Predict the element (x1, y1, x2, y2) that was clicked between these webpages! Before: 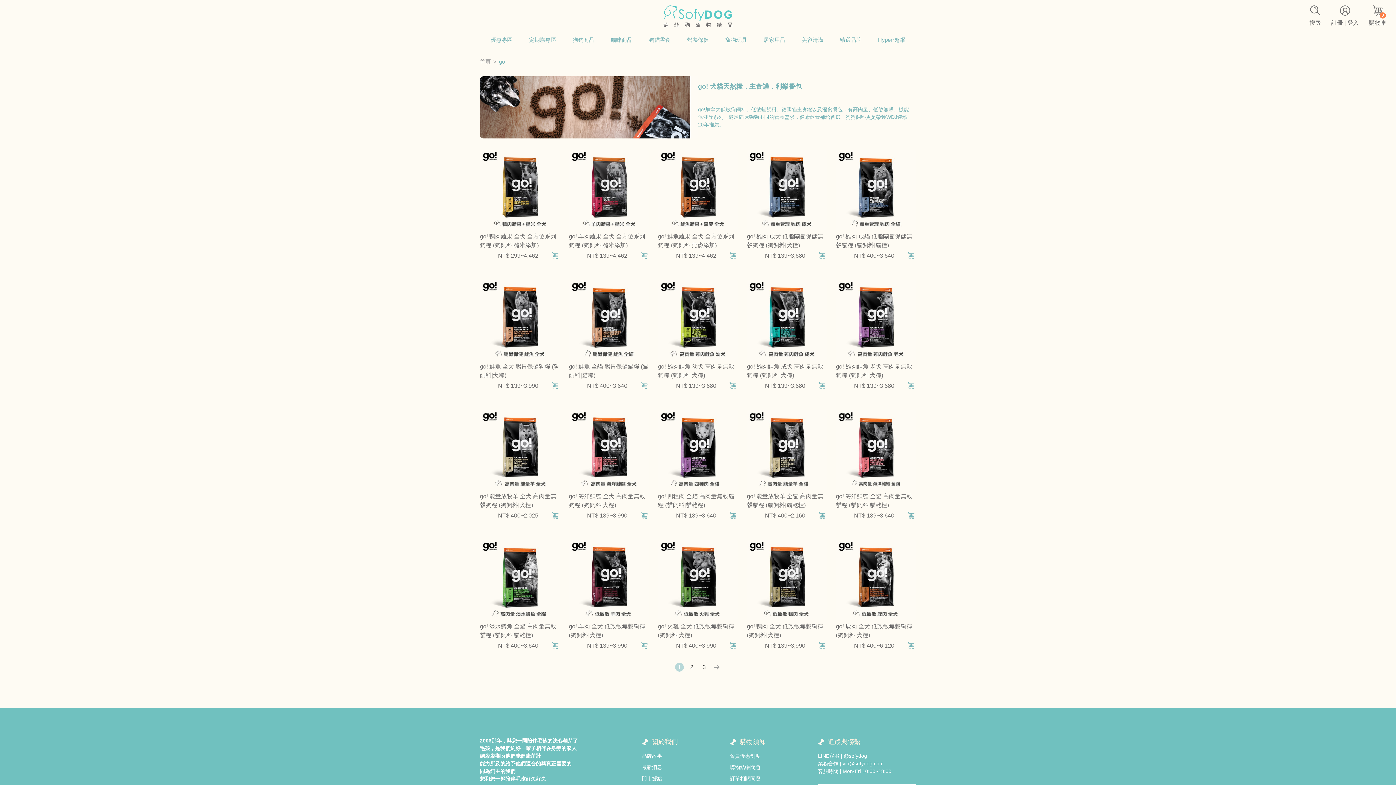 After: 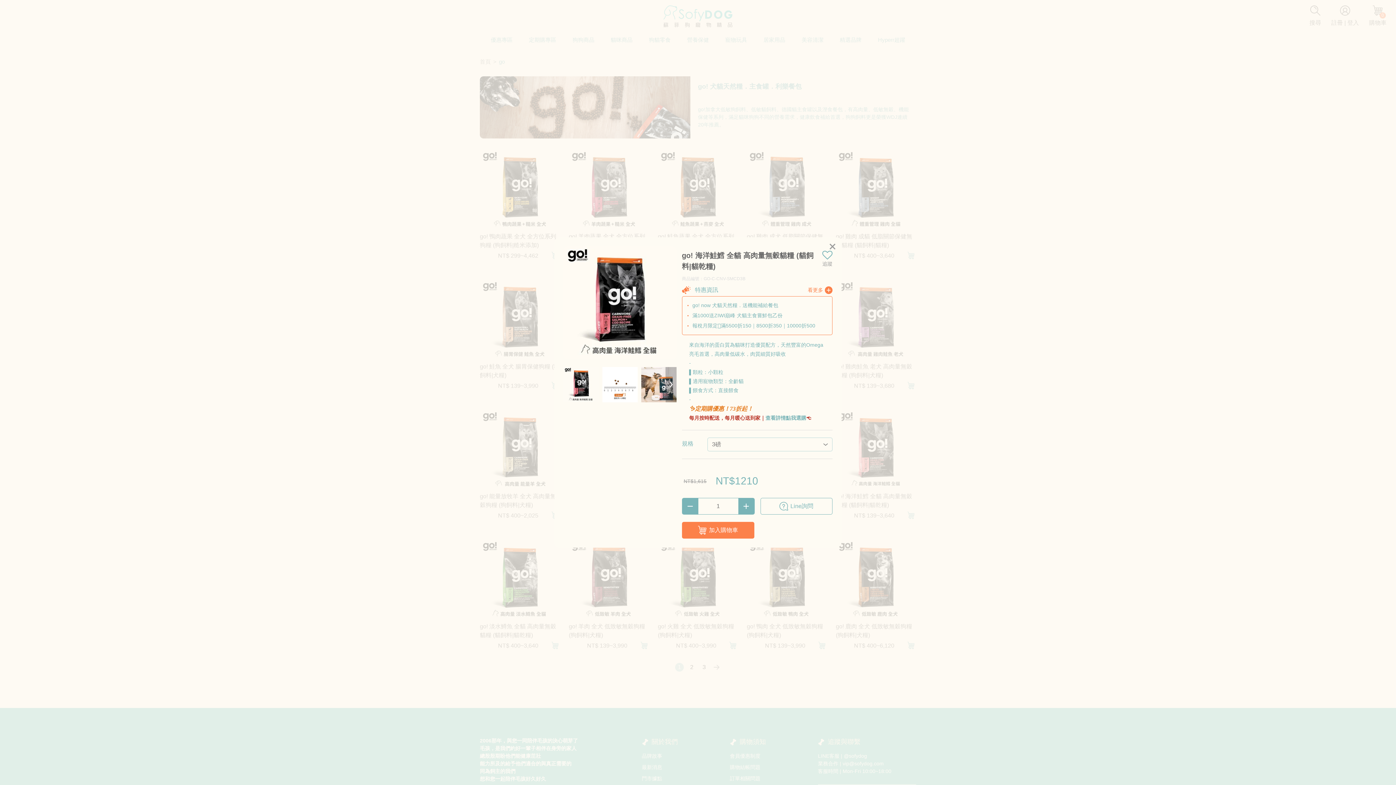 Action: bbox: (906, 510, 916, 520)